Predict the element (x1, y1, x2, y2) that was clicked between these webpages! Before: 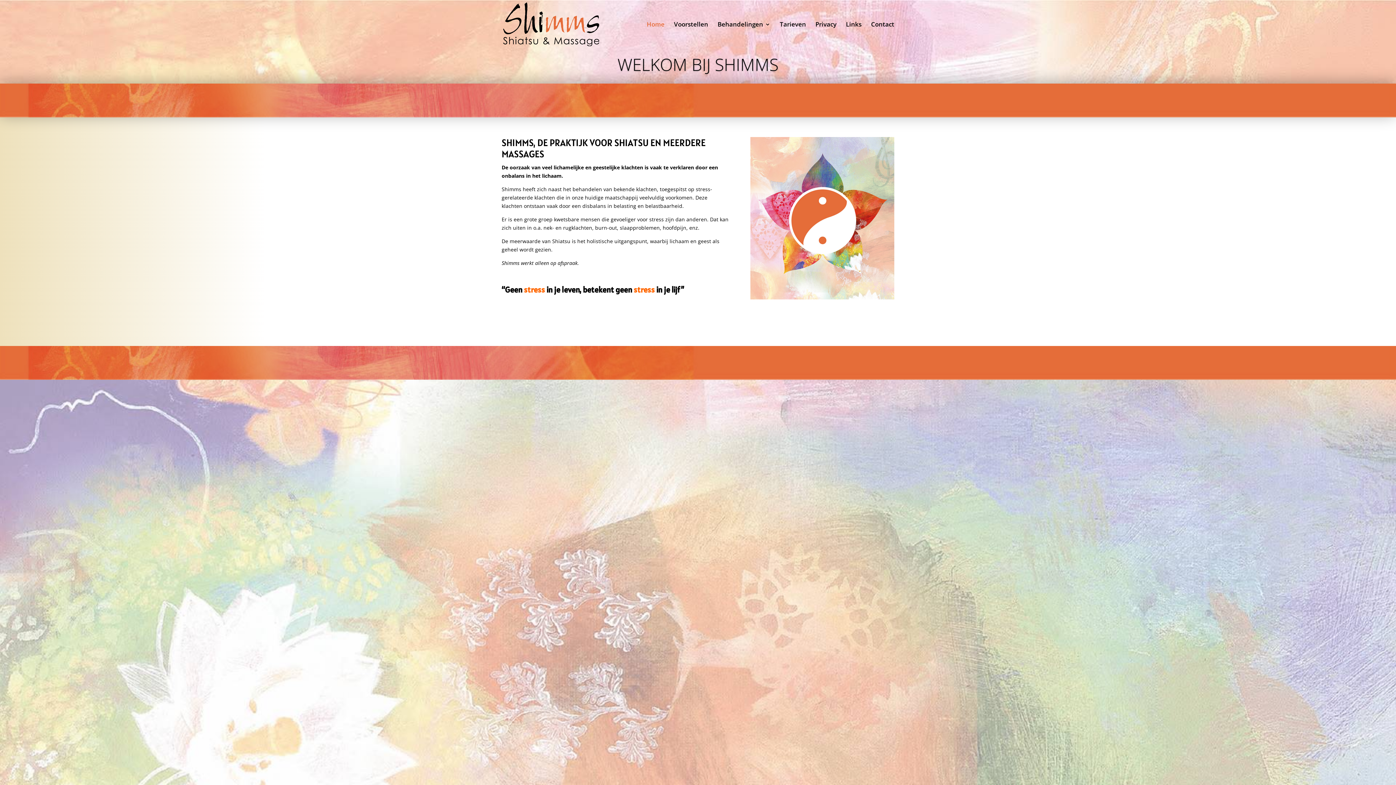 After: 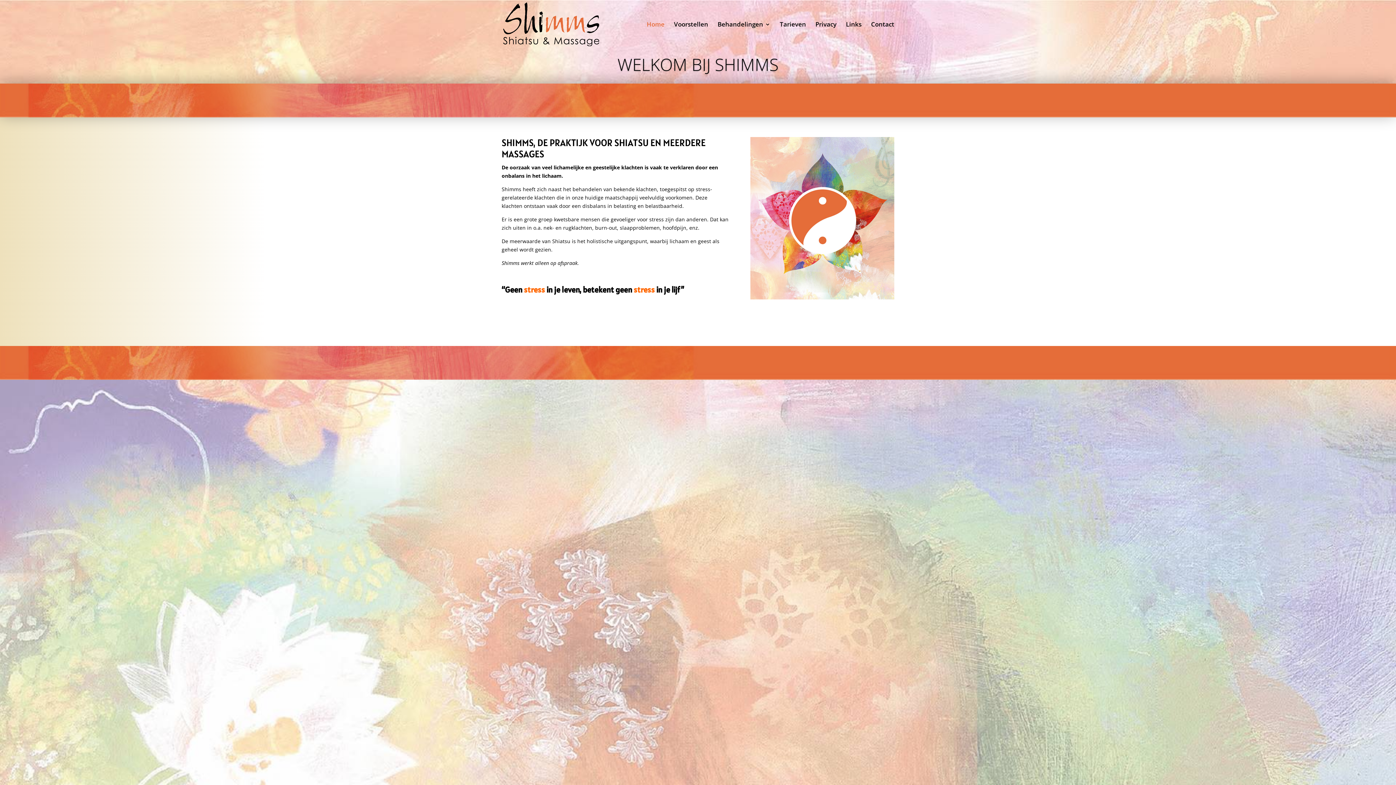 Action: bbox: (503, 20, 599, 27)